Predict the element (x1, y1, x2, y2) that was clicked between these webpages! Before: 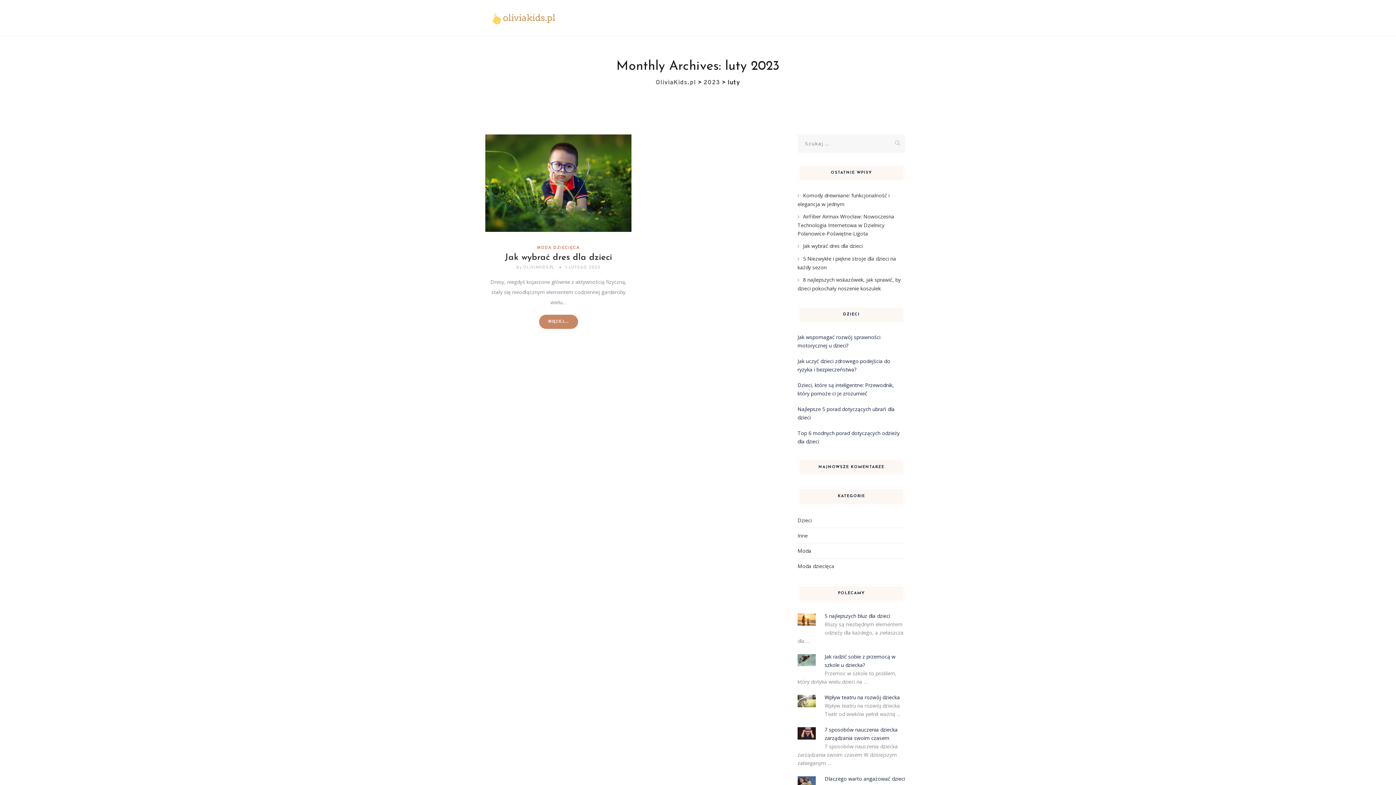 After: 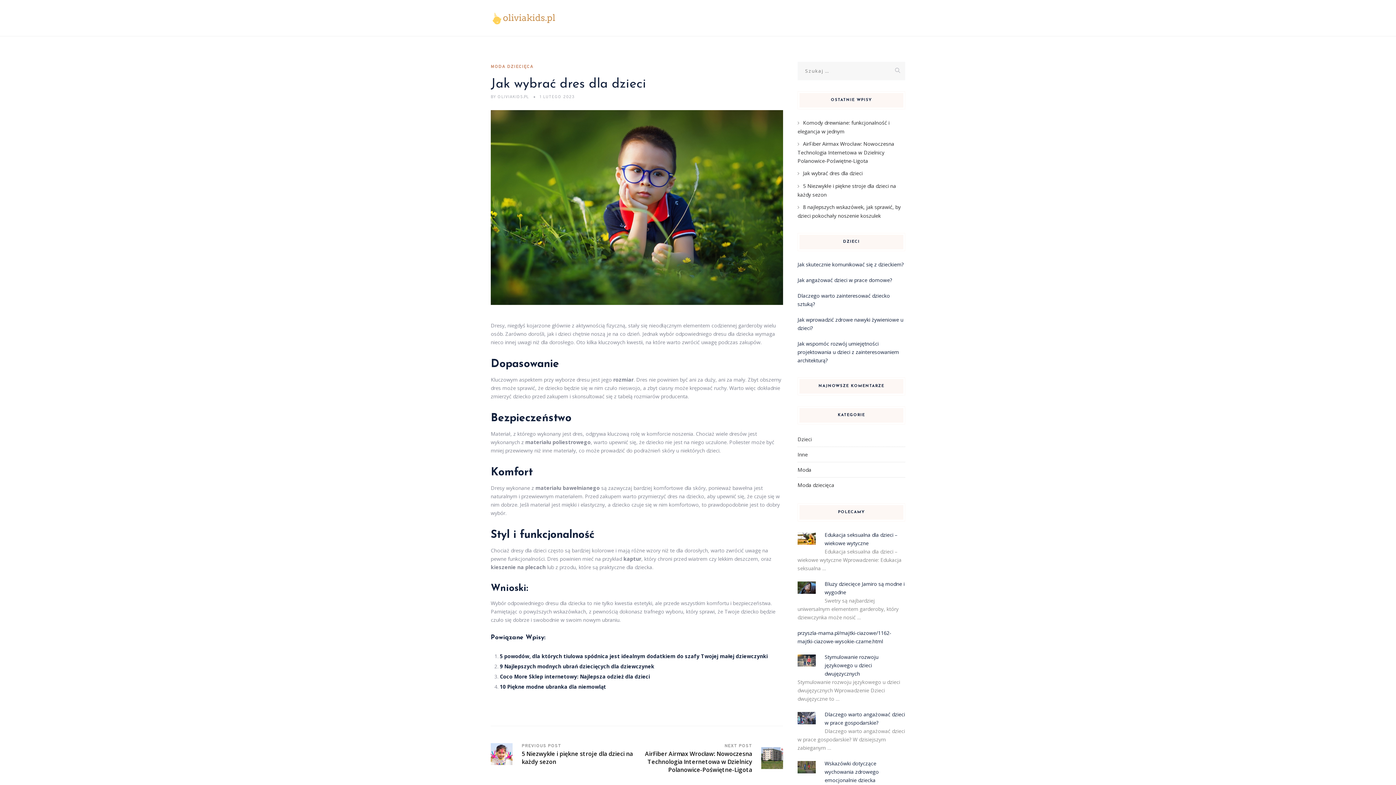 Action: bbox: (565, 265, 600, 270) label: 1 LUTEGO 2023